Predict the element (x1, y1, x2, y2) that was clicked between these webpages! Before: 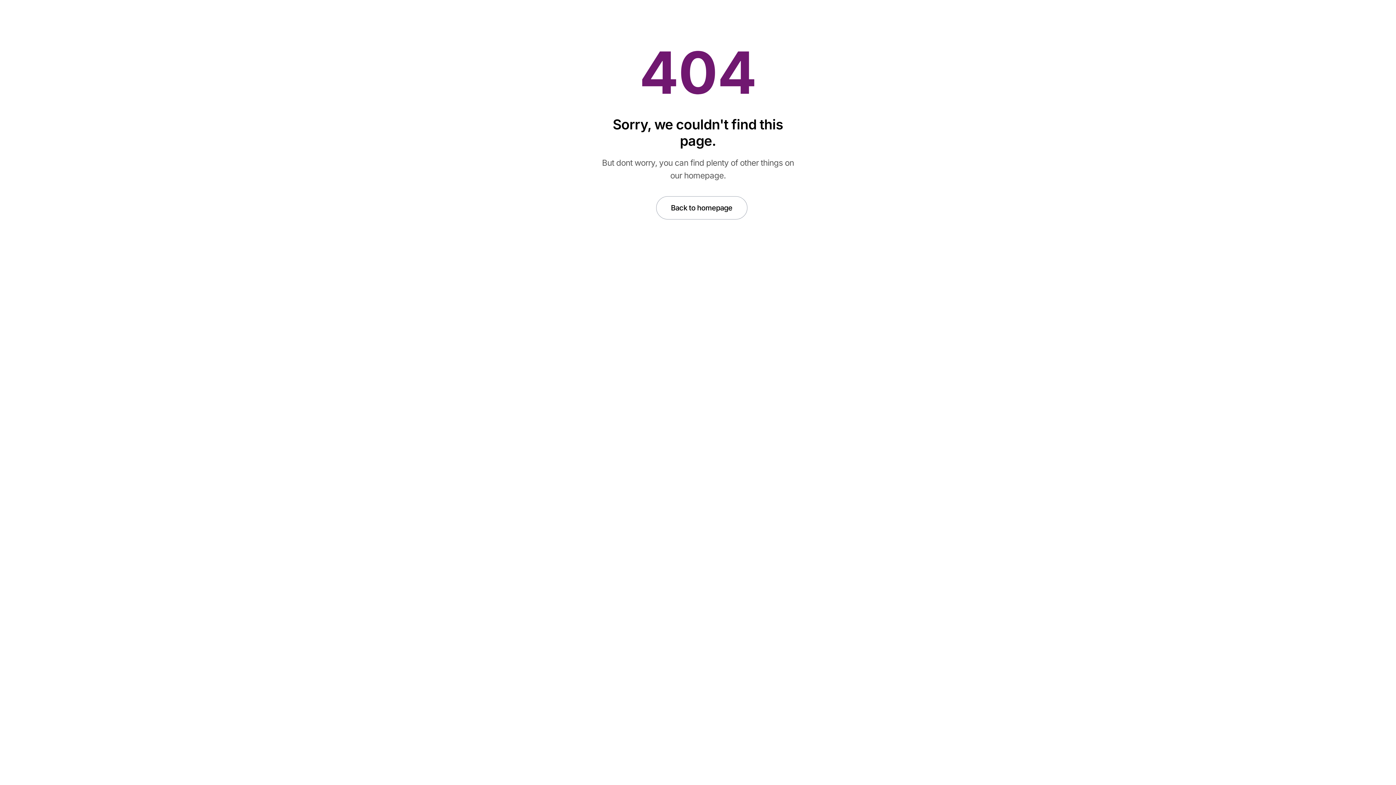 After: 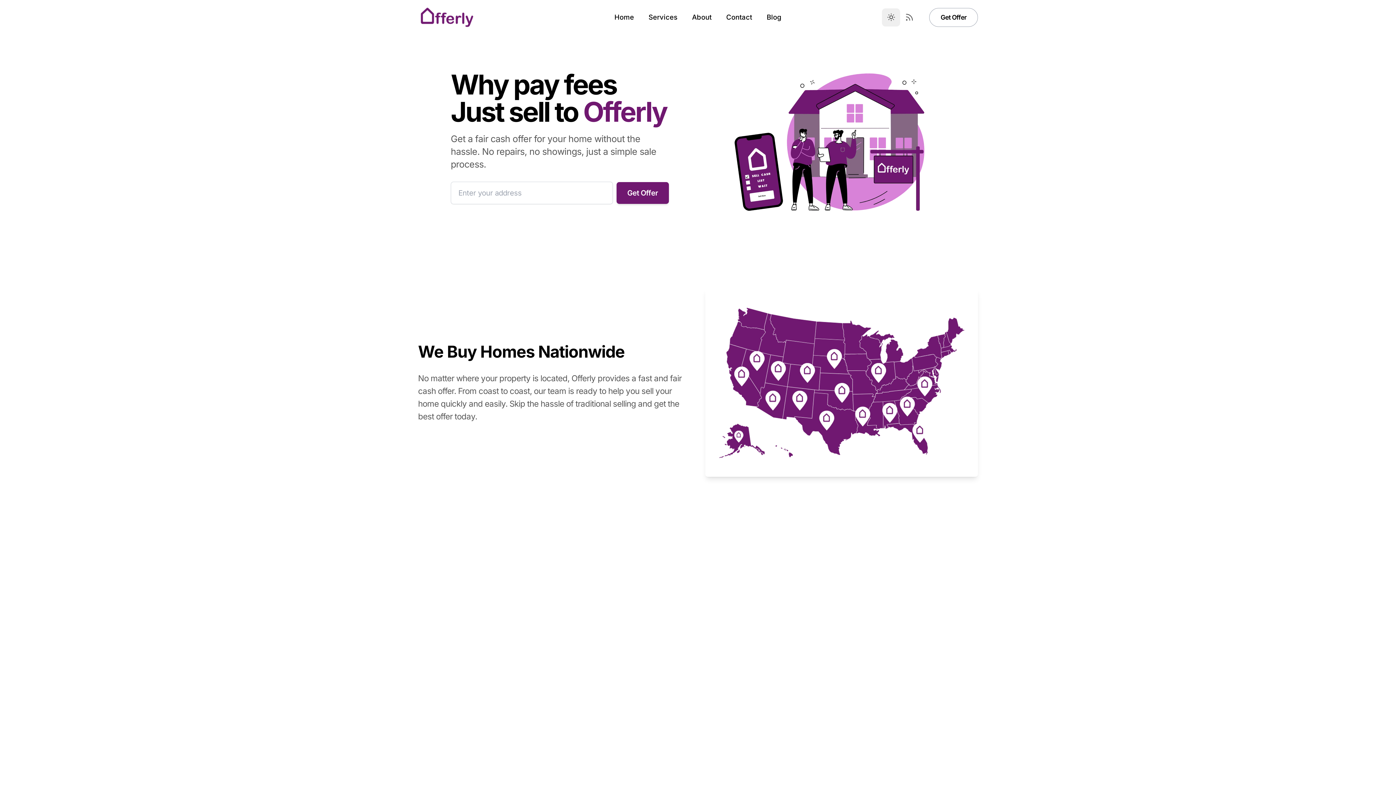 Action: label: Back to homepage bbox: (656, 196, 747, 219)